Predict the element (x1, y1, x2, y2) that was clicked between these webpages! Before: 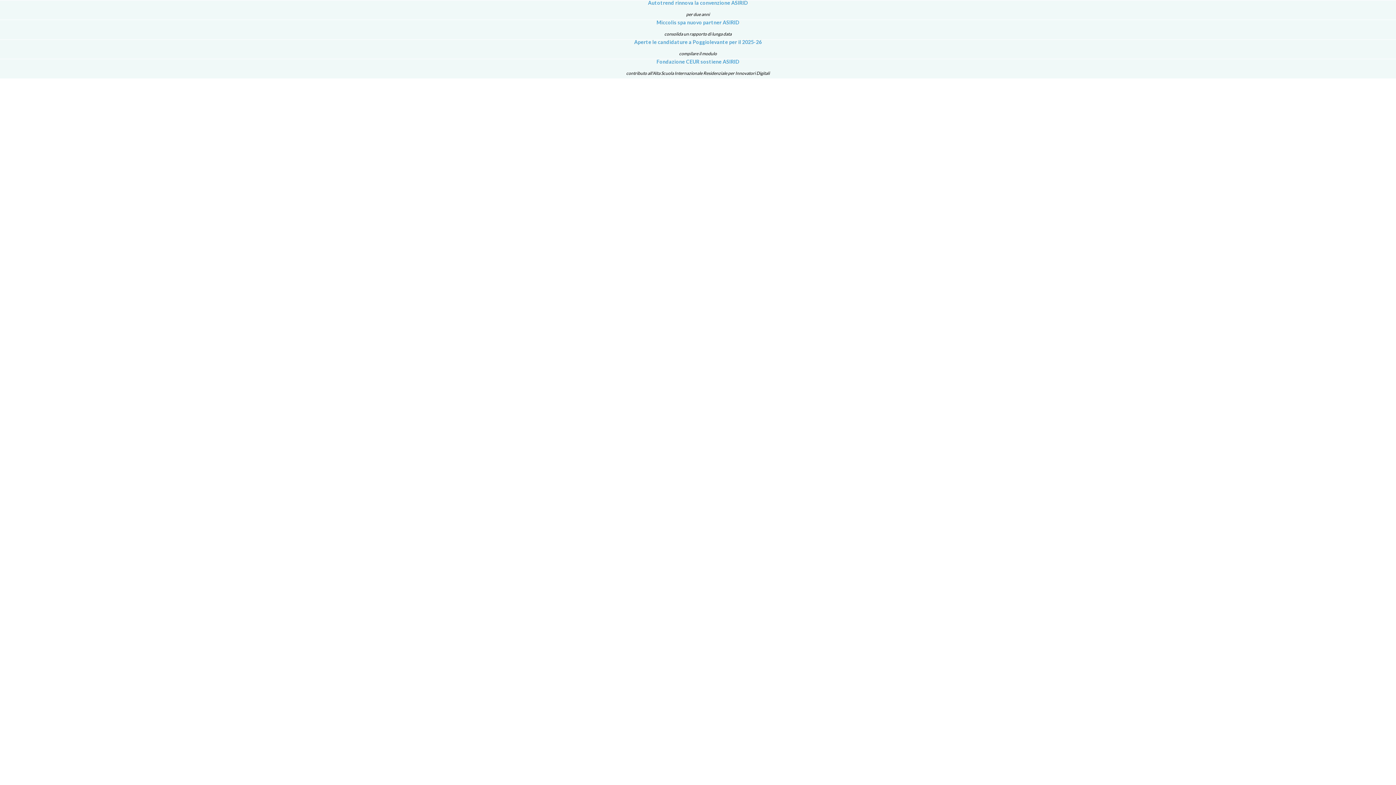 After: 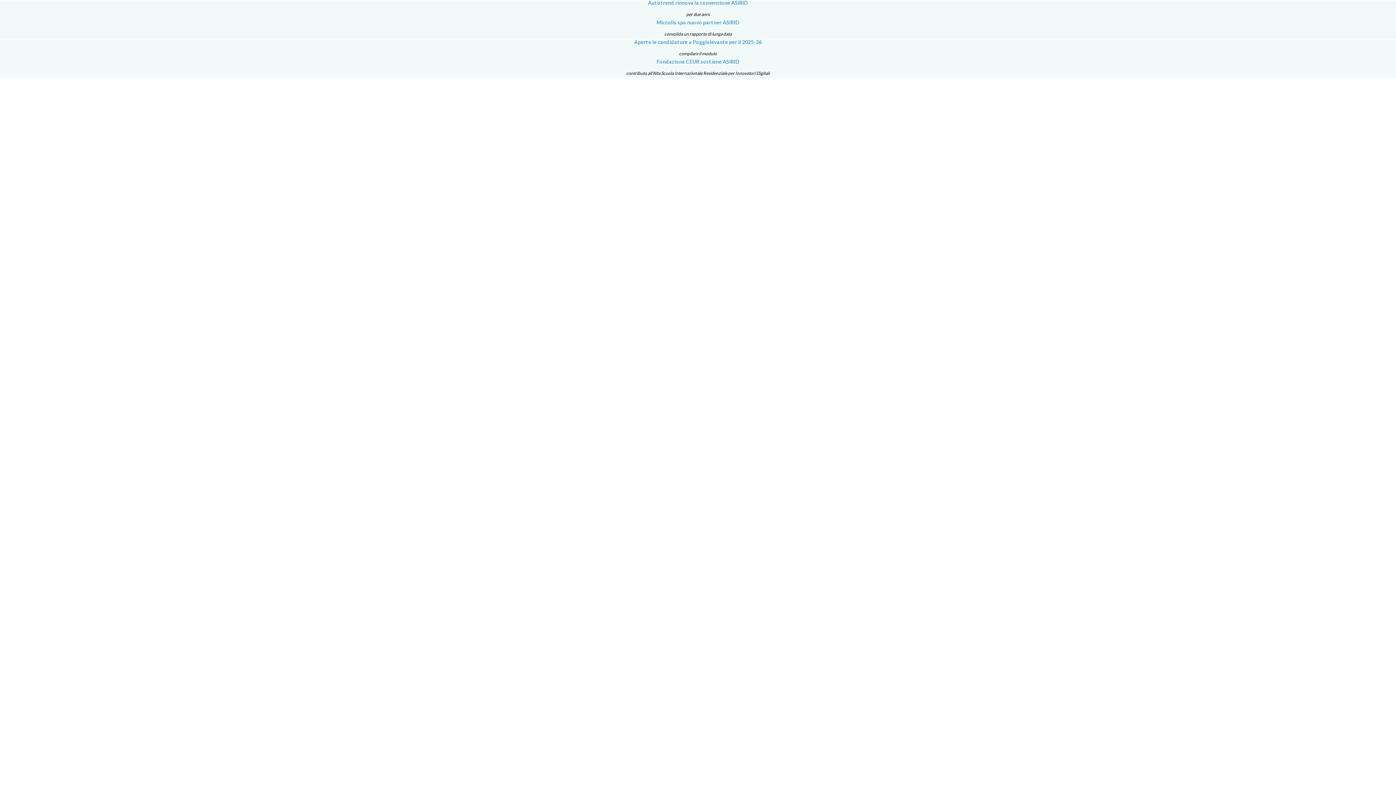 Action: label: Autotrend rinnova la convenzione ASIRID bbox: (1, 0, 1394, 5)